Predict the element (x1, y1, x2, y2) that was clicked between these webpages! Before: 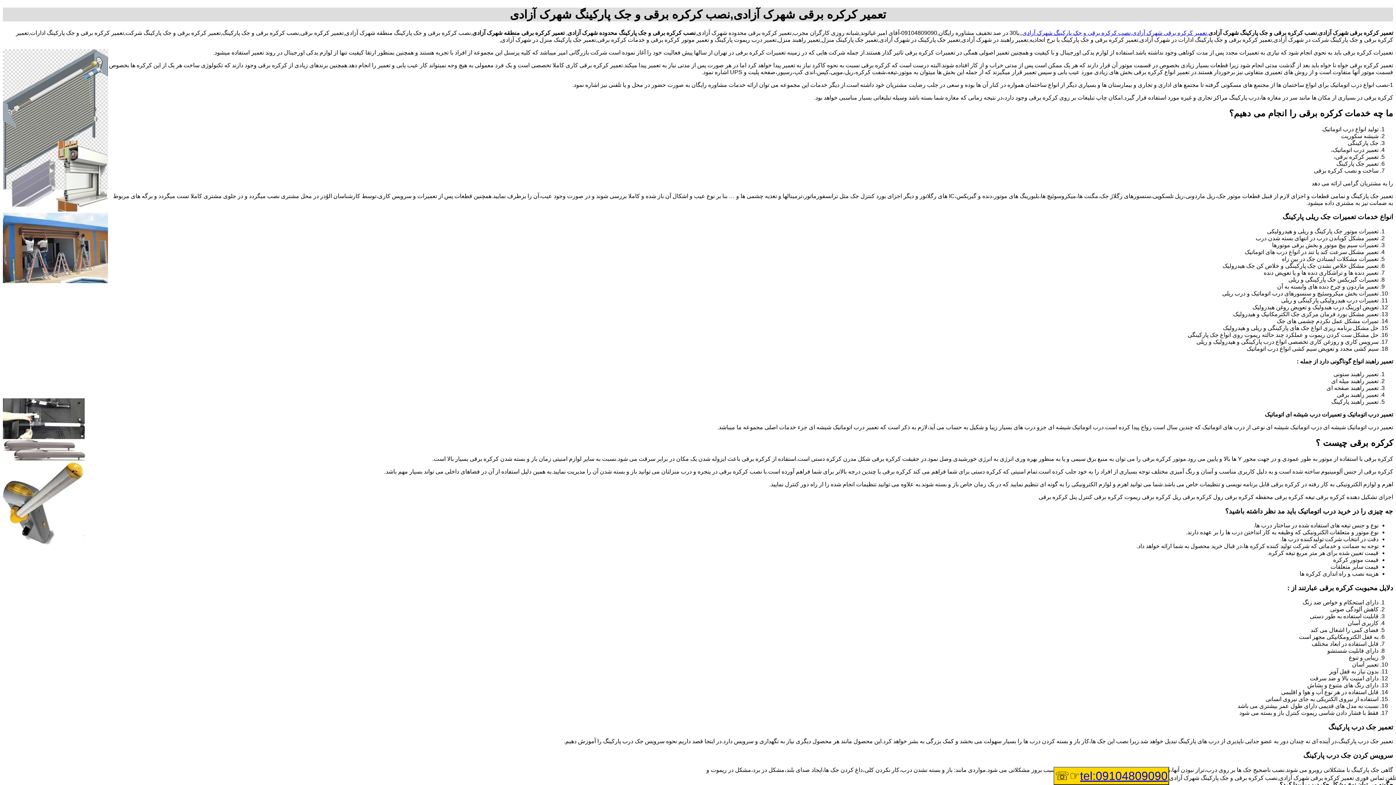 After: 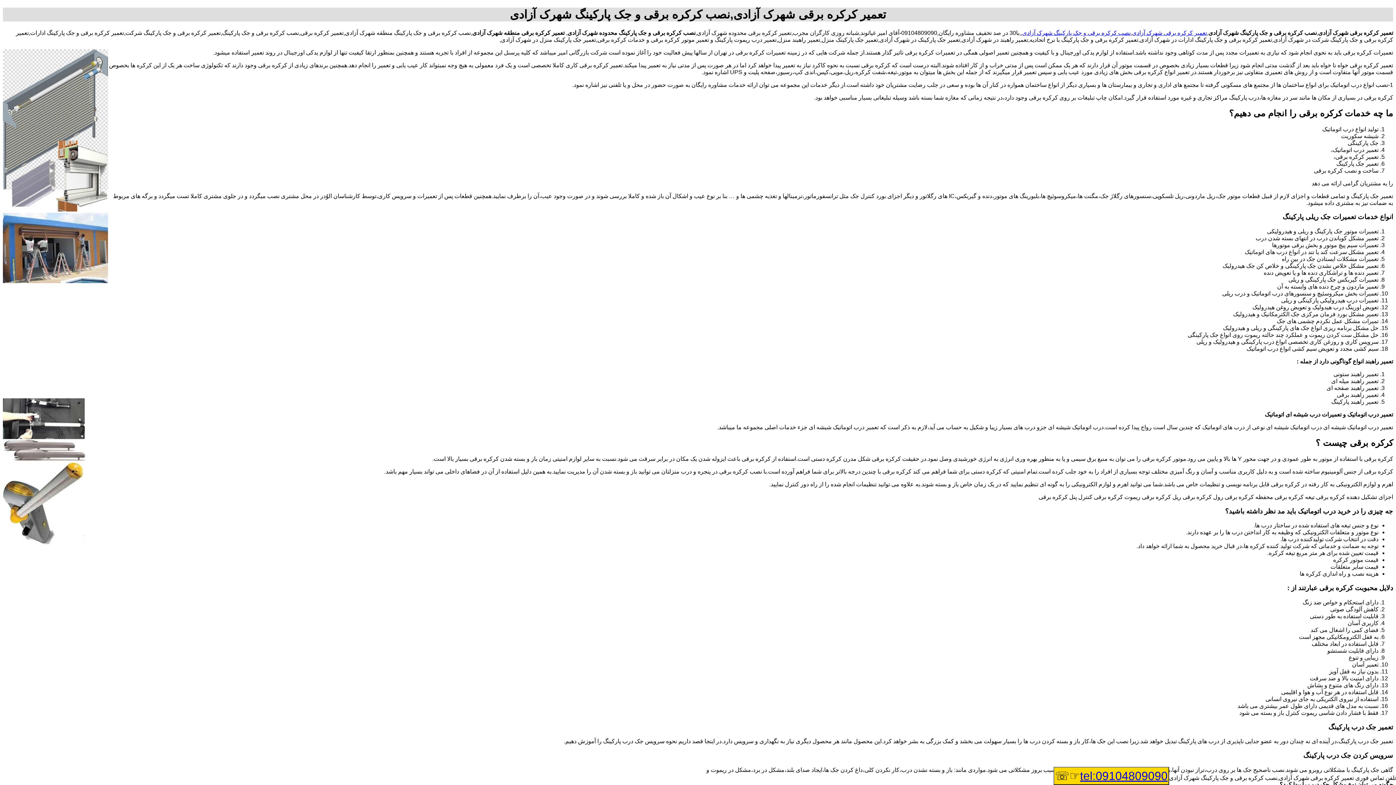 Action: bbox: (1053, 767, 1169, 785) label: tel:09104809090☞☏